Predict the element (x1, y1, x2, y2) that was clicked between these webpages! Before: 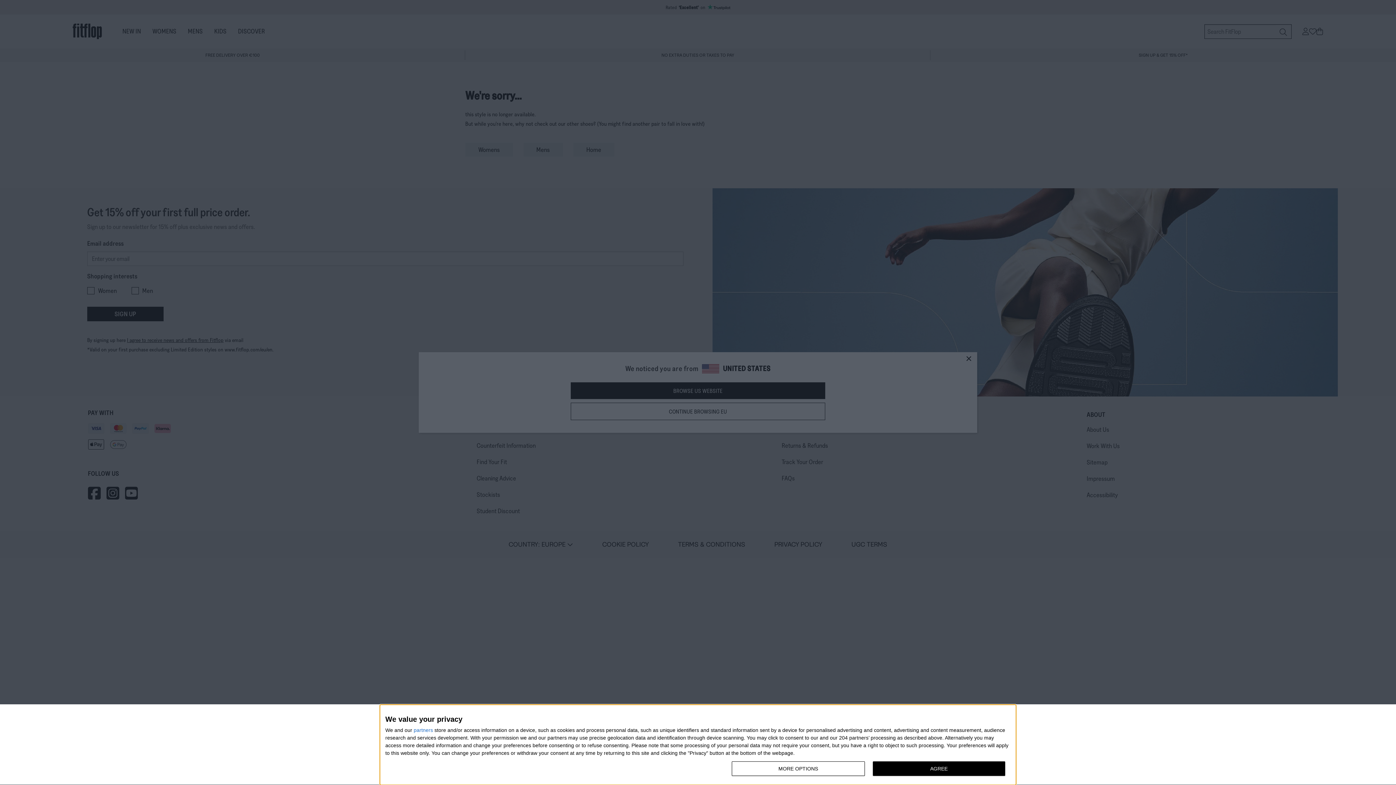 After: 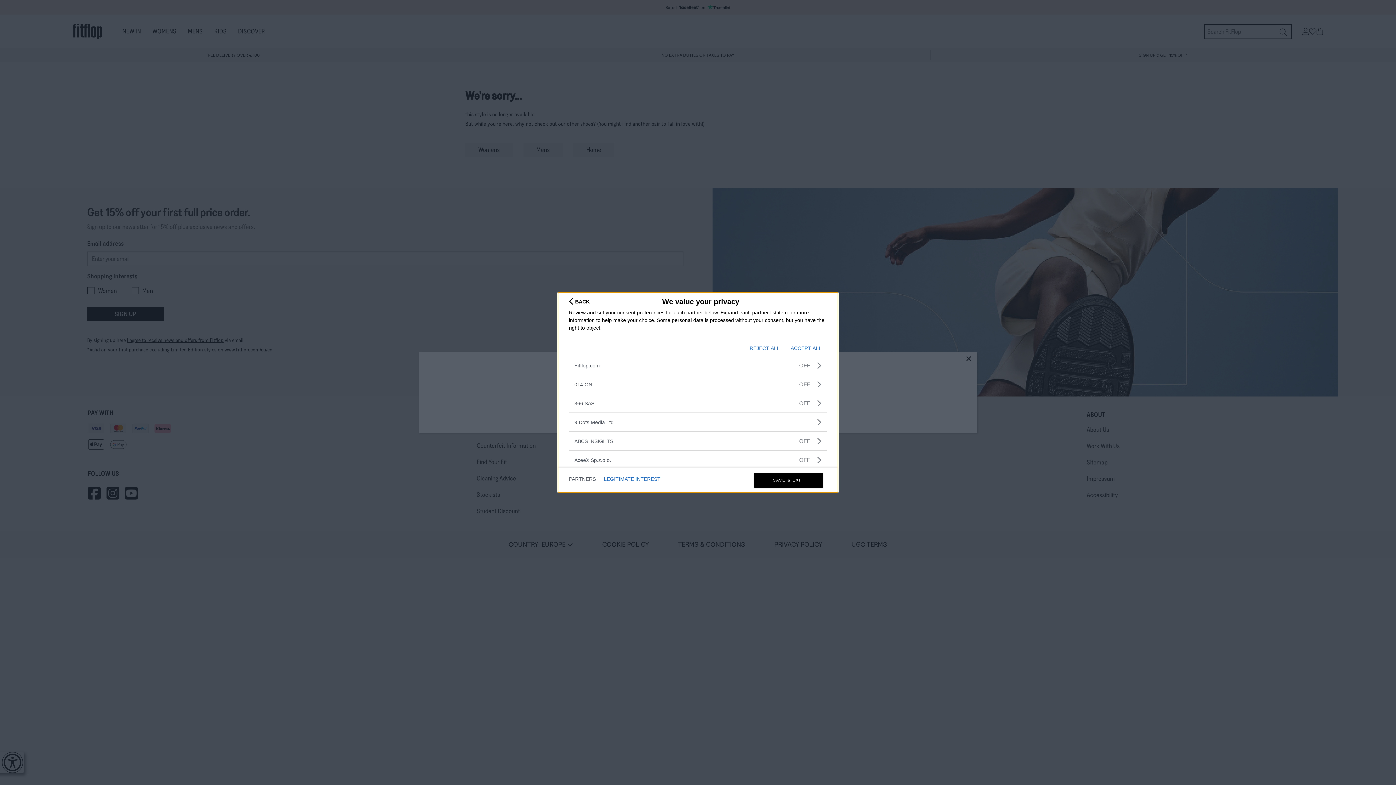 Action: bbox: (413, 728, 433, 733) label: partners